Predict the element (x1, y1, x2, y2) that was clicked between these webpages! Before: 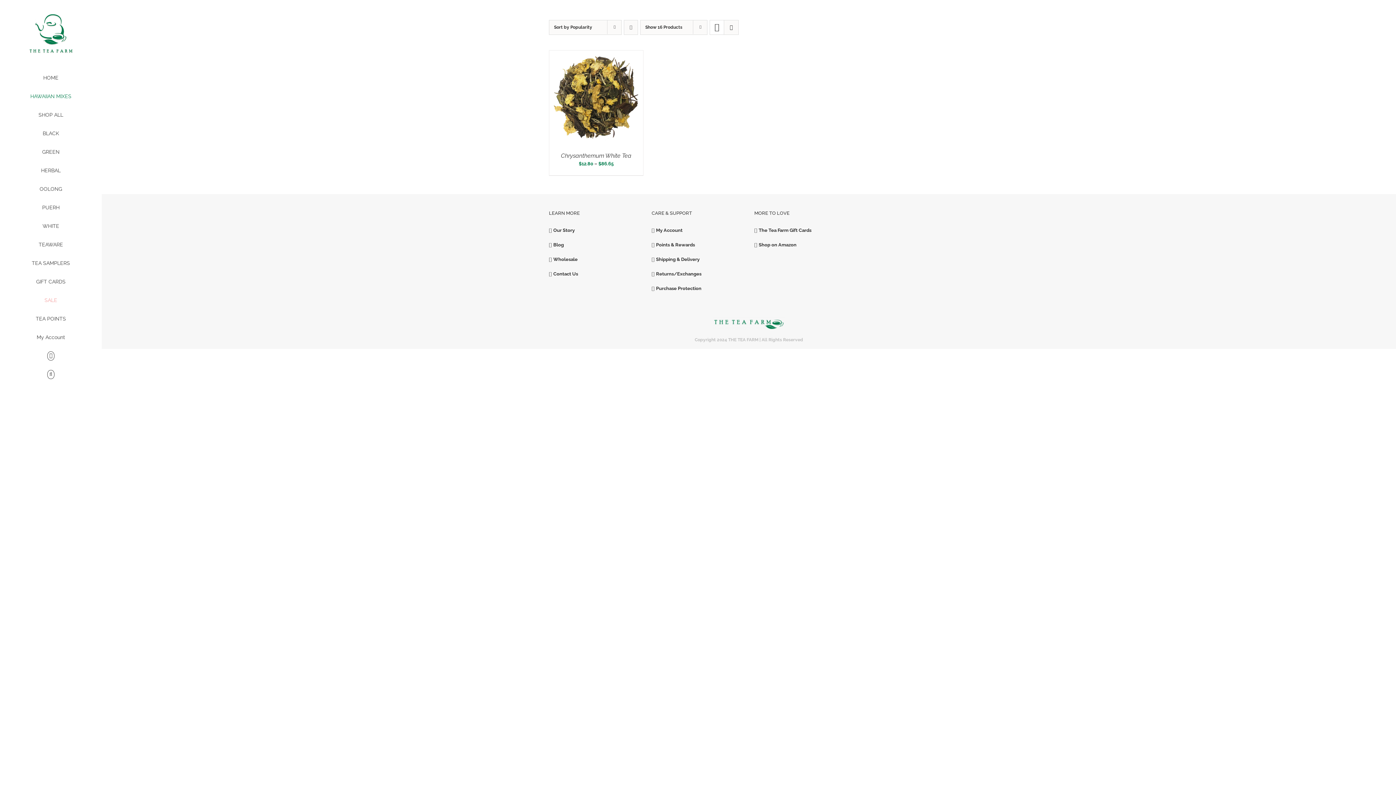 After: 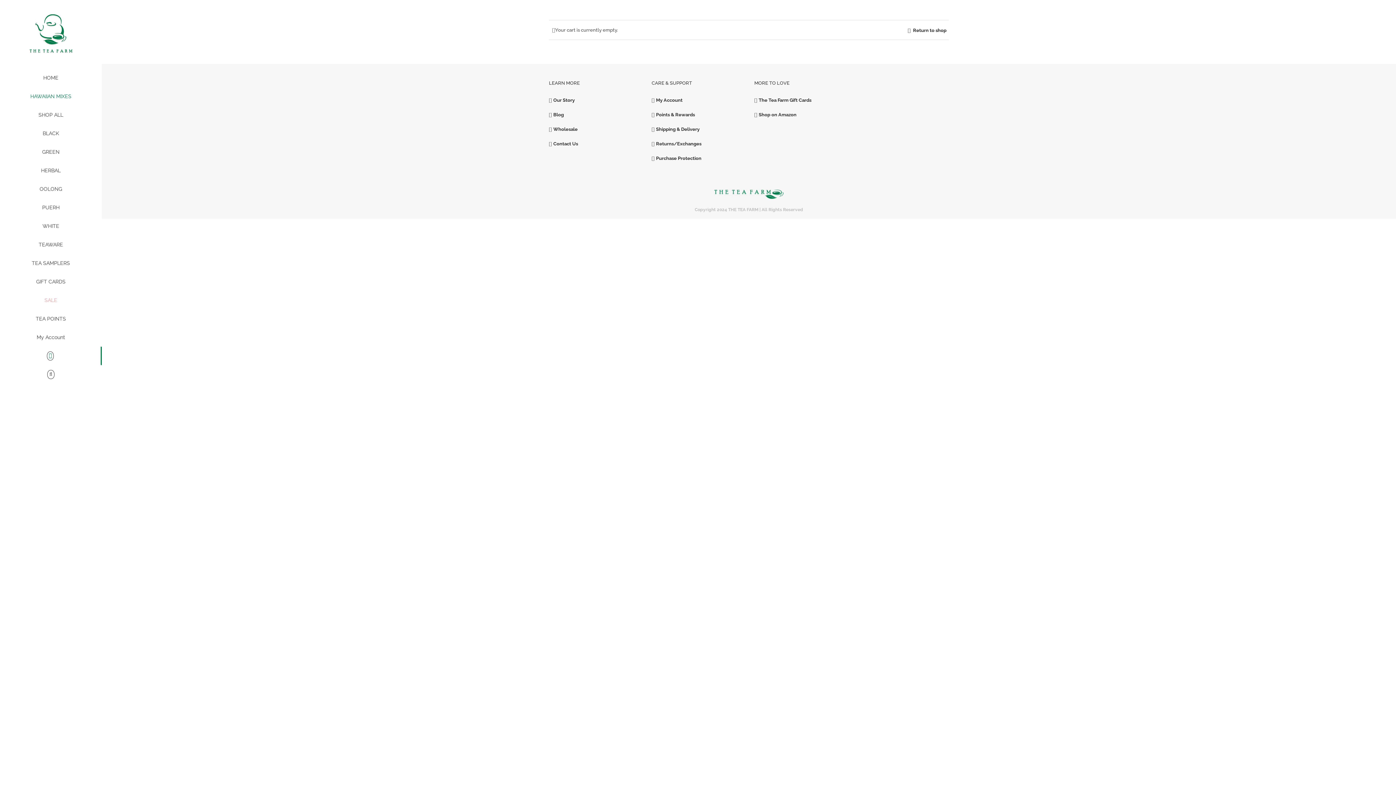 Action: bbox: (0, 347, 101, 365)